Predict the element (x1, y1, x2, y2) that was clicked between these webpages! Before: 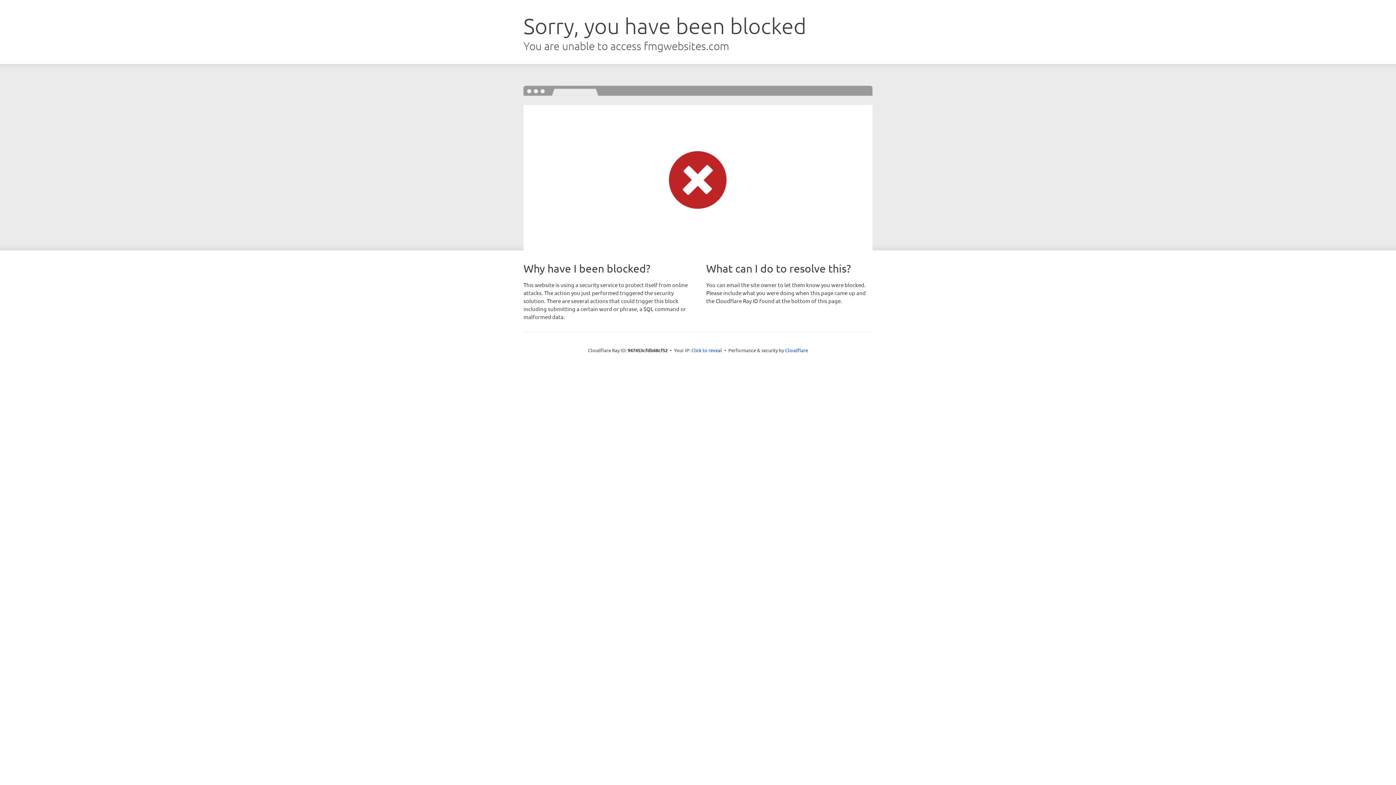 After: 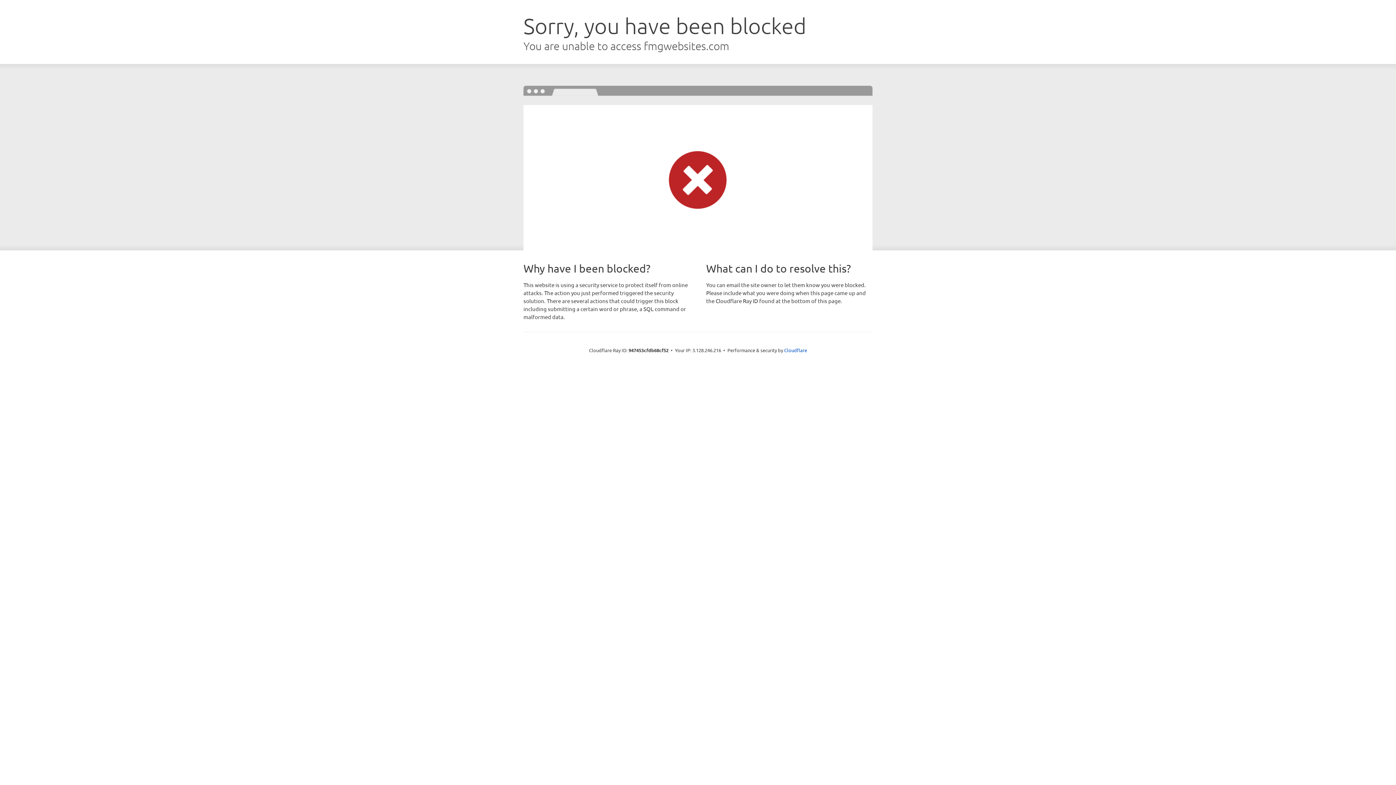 Action: bbox: (691, 346, 722, 353) label: Click to reveal